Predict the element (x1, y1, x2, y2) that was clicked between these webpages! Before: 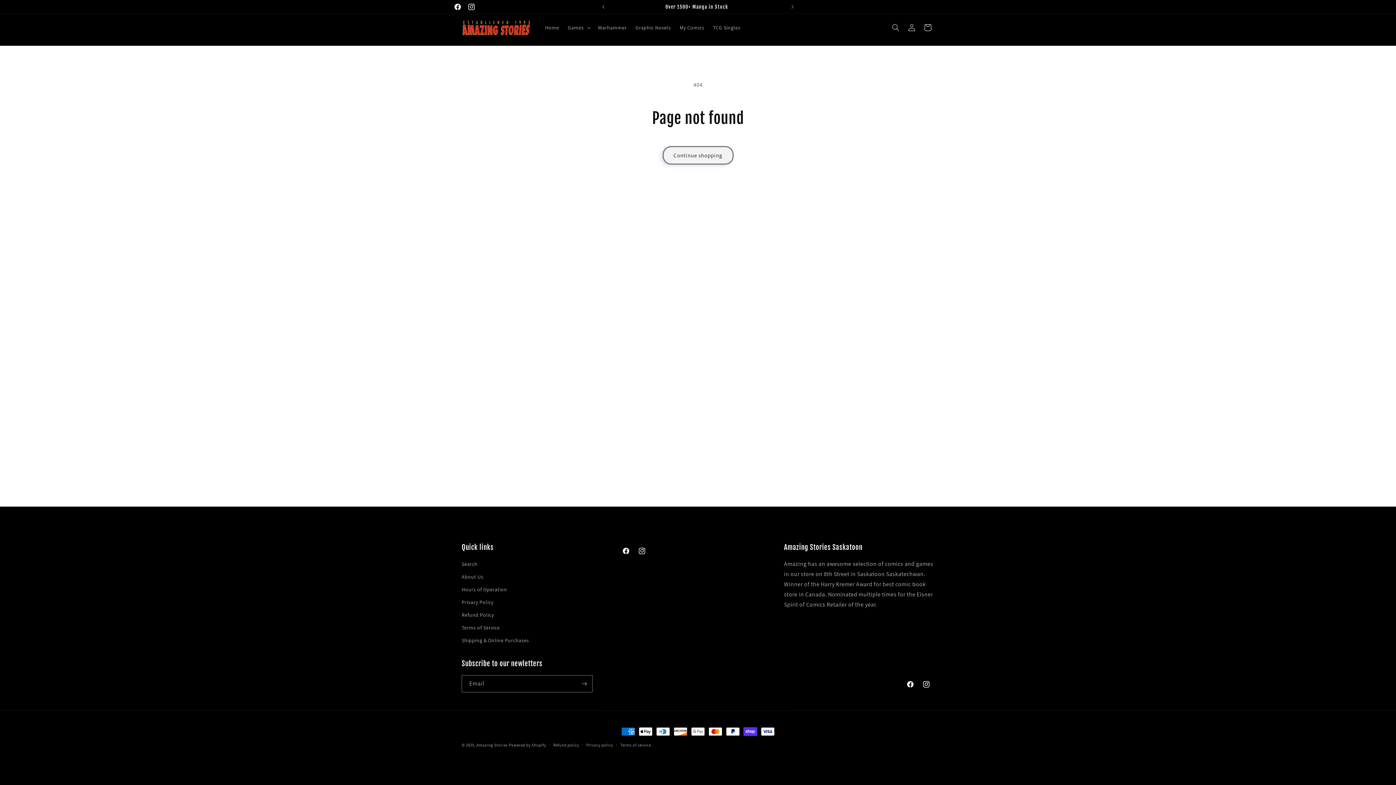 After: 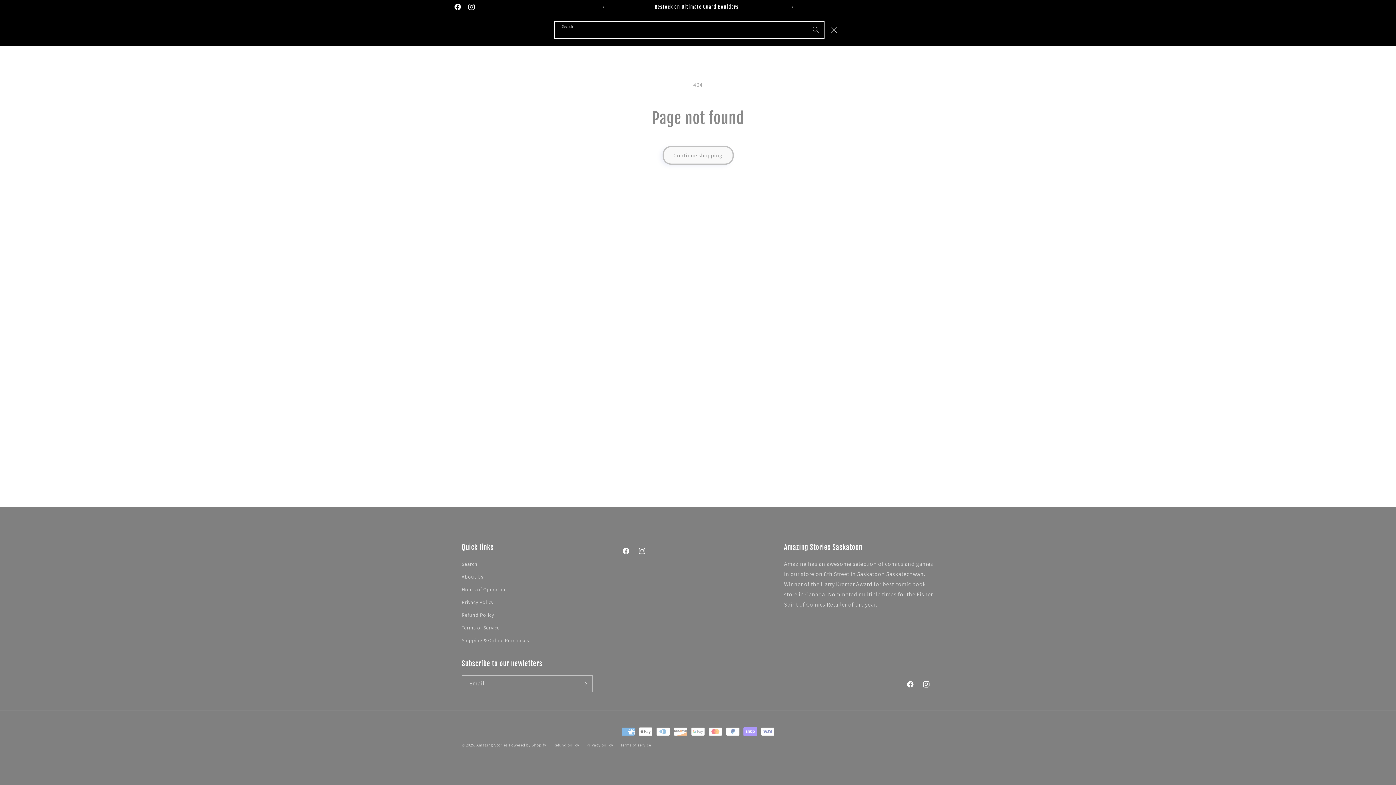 Action: bbox: (888, 19, 904, 35) label: Search